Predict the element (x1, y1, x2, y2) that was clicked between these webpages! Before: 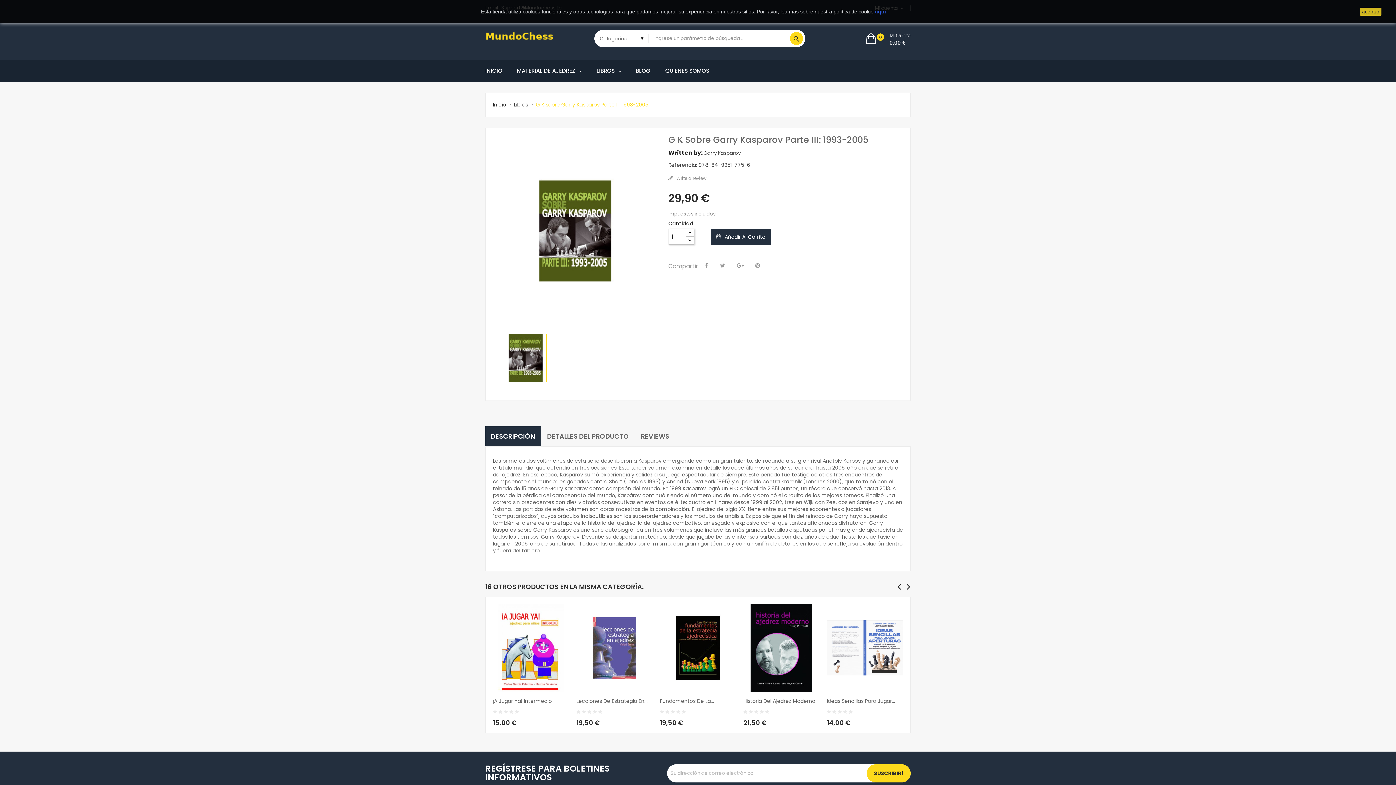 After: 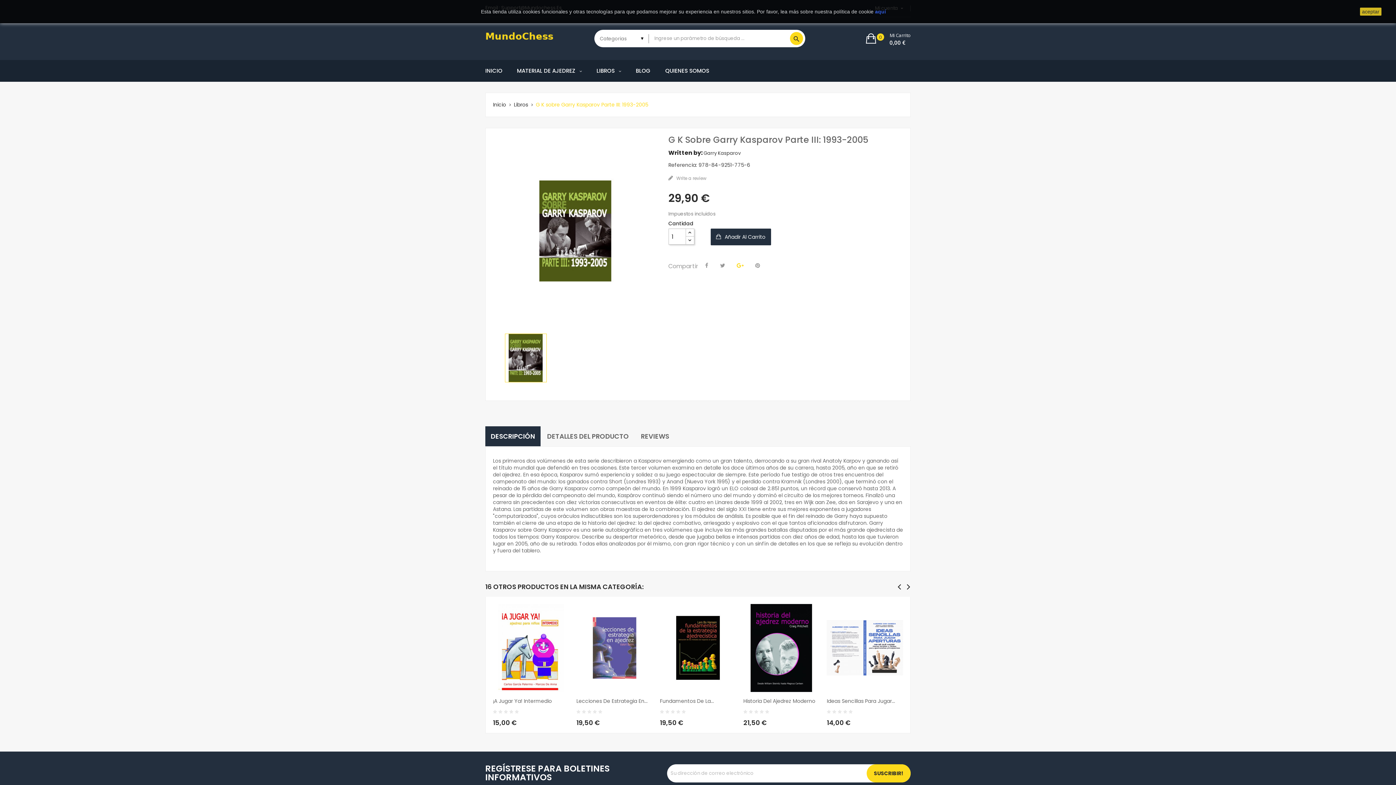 Action: bbox: (733, 262, 747, 268)